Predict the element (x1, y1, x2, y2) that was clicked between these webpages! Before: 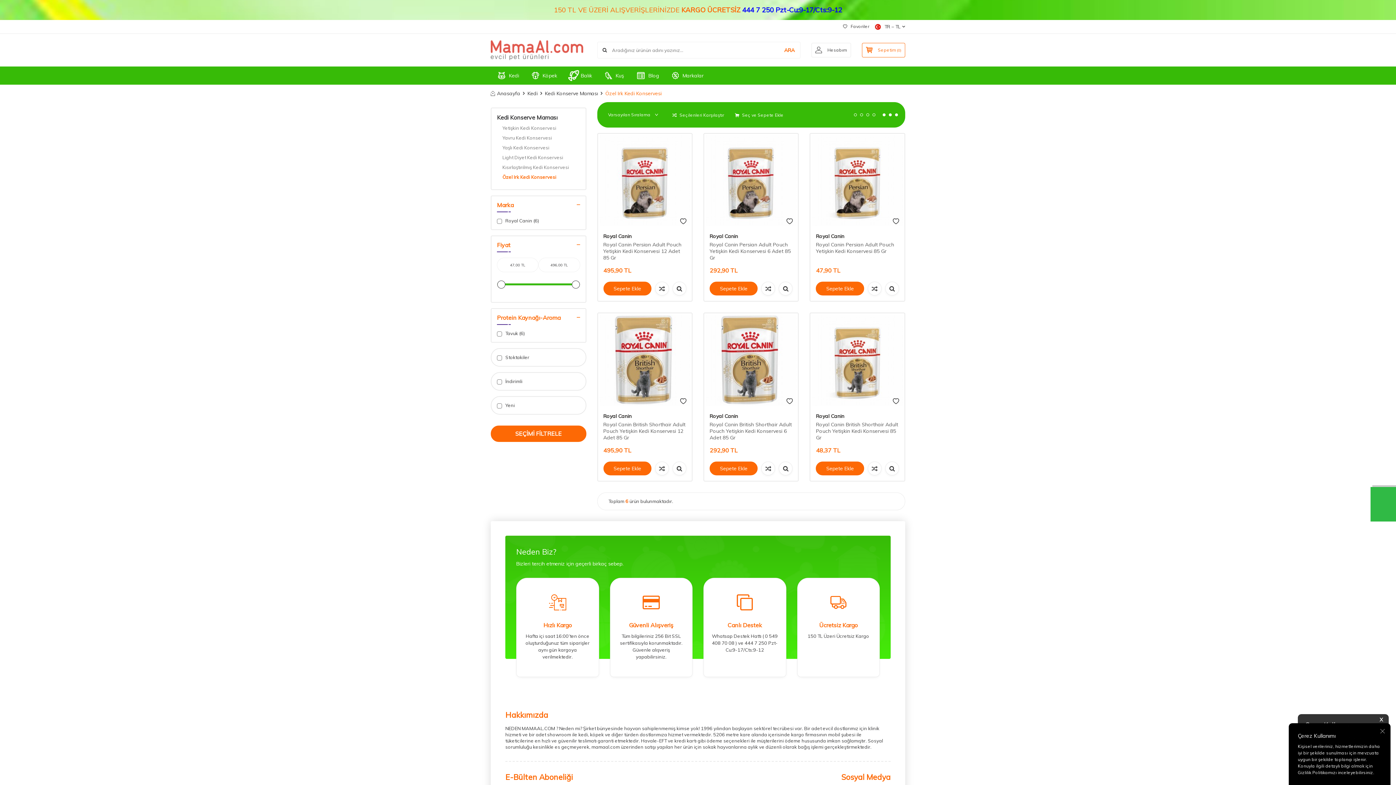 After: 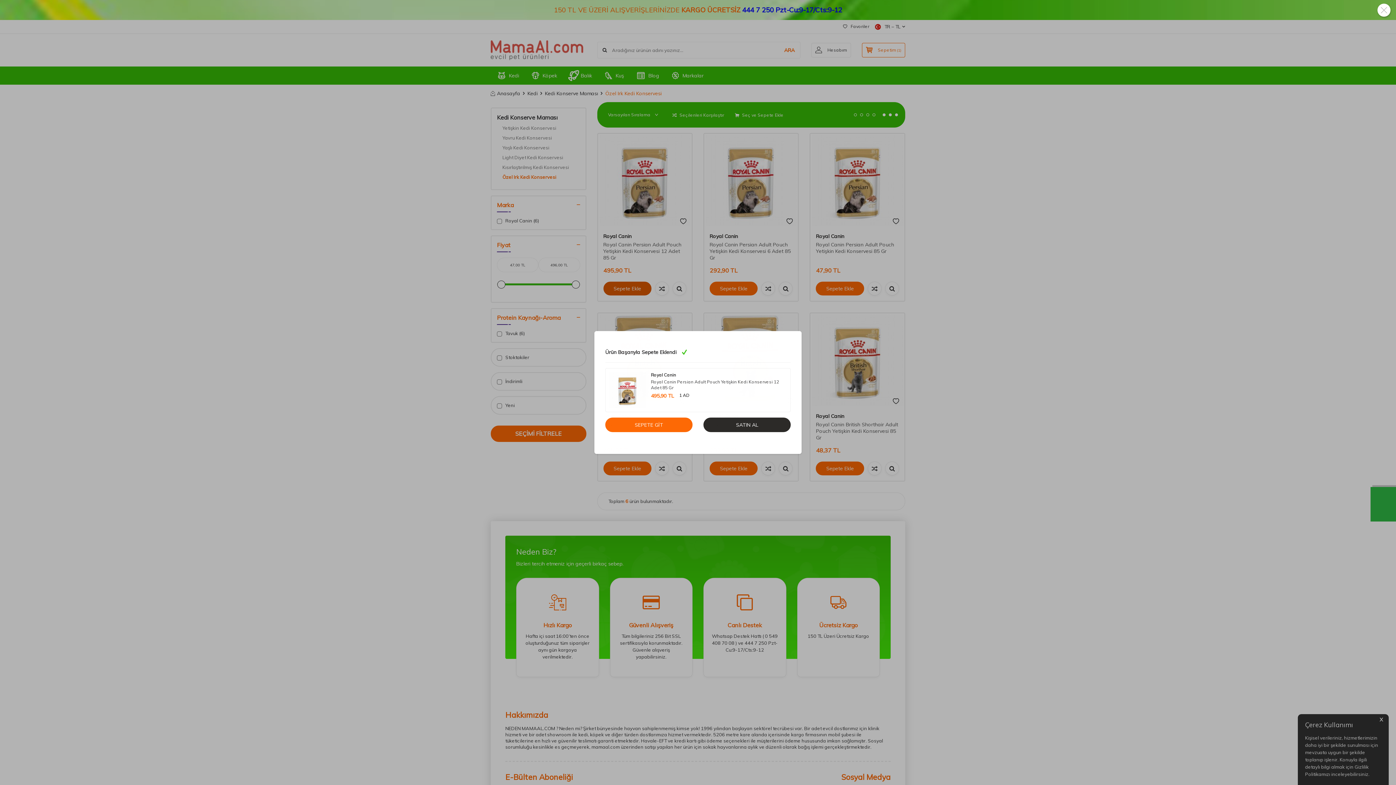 Action: bbox: (603, 281, 651, 295) label: Sepete Ekle